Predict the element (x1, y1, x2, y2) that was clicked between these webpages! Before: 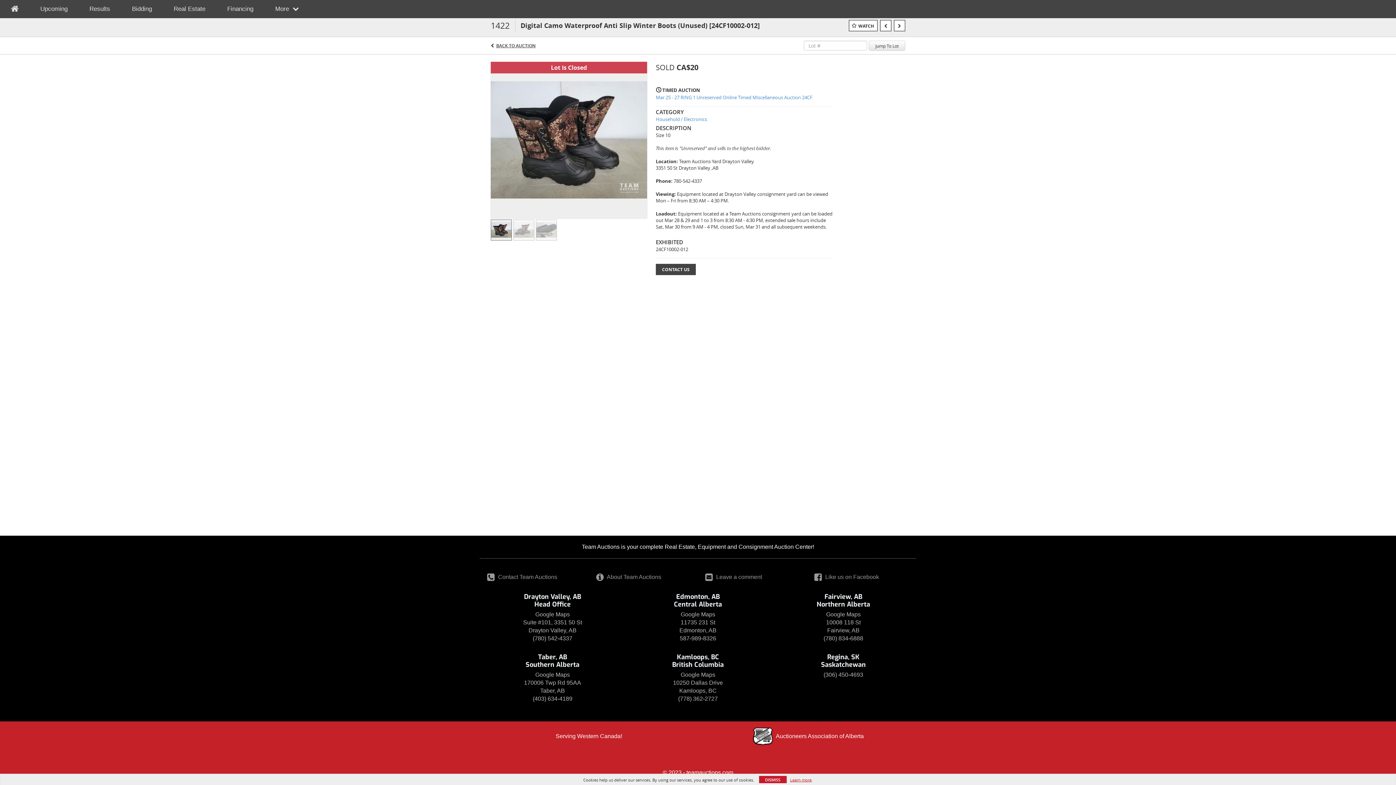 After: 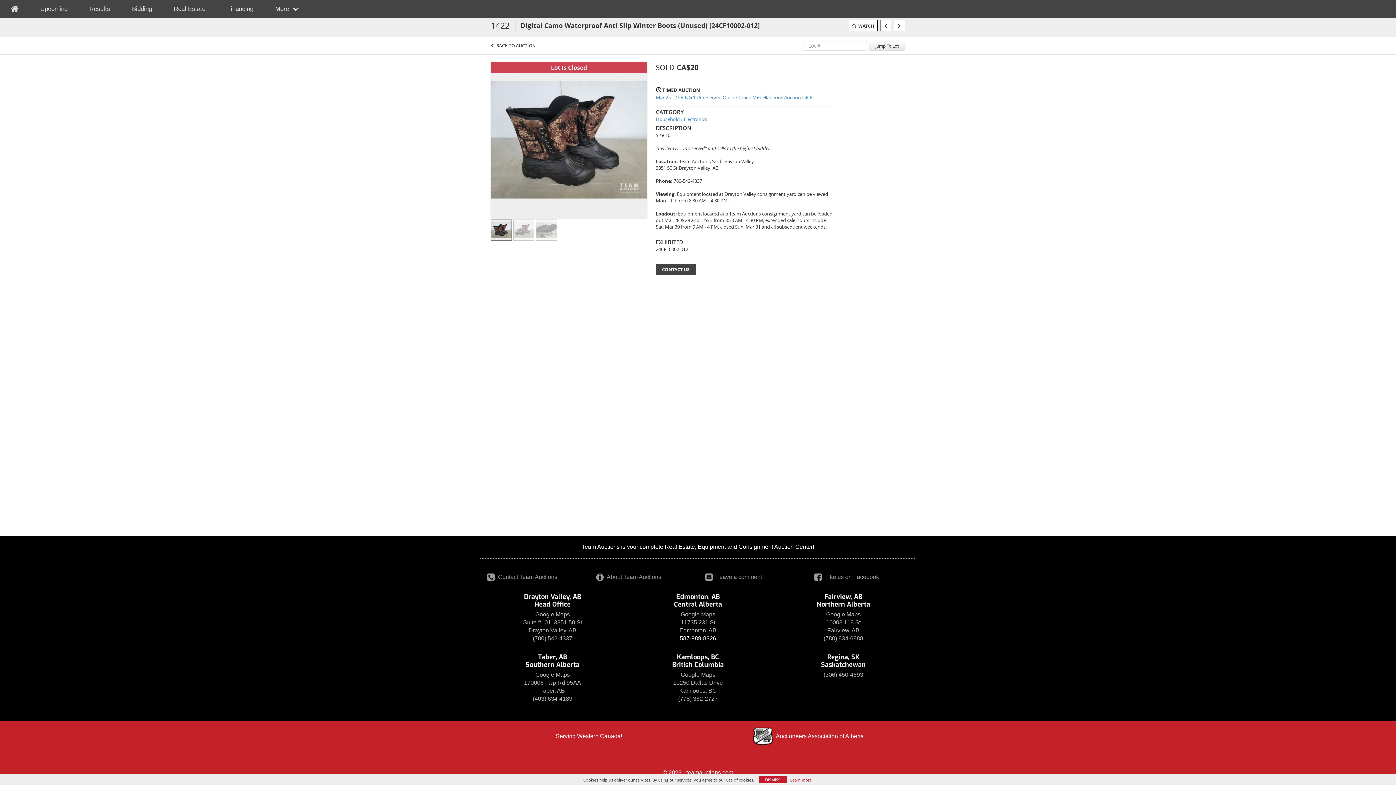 Action: label: 587-989-8326 bbox: (680, 635, 716, 641)